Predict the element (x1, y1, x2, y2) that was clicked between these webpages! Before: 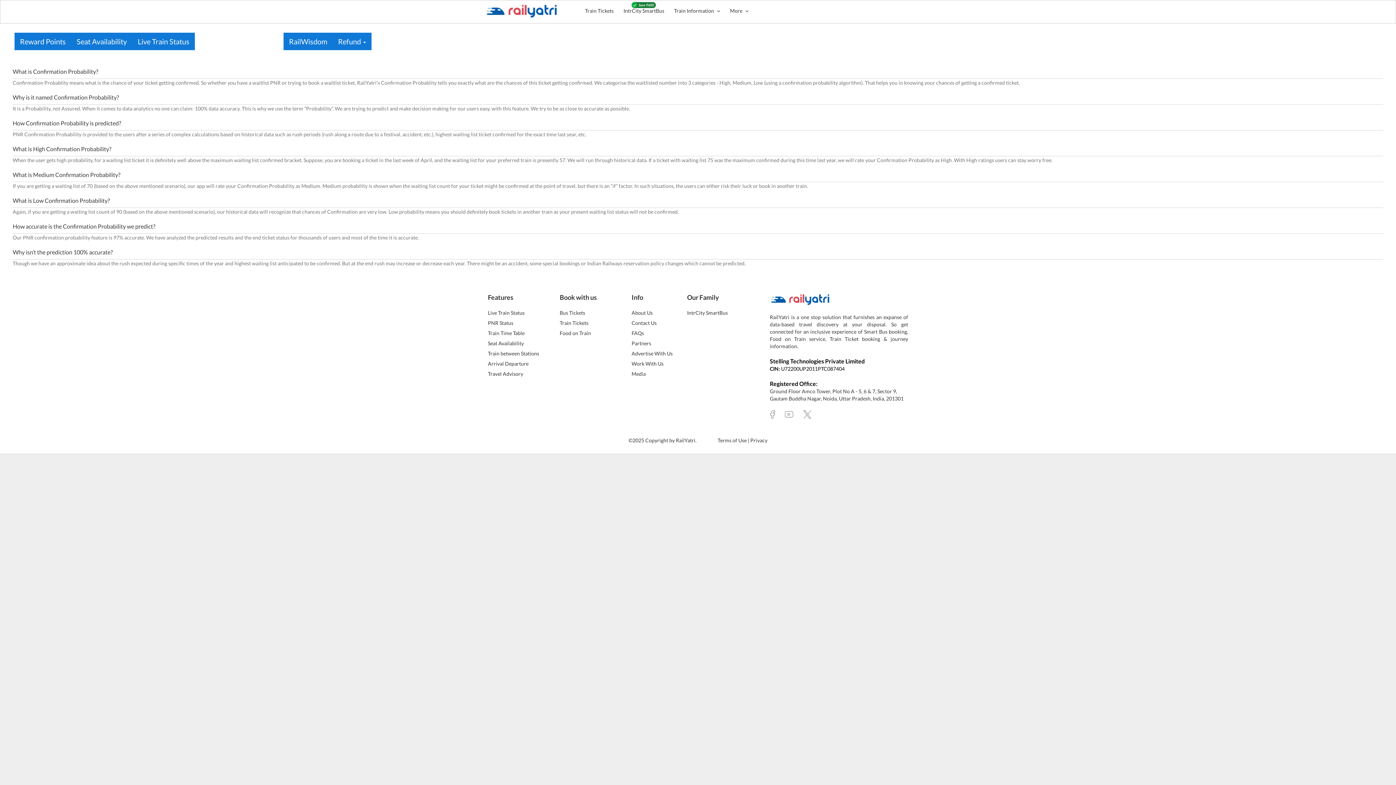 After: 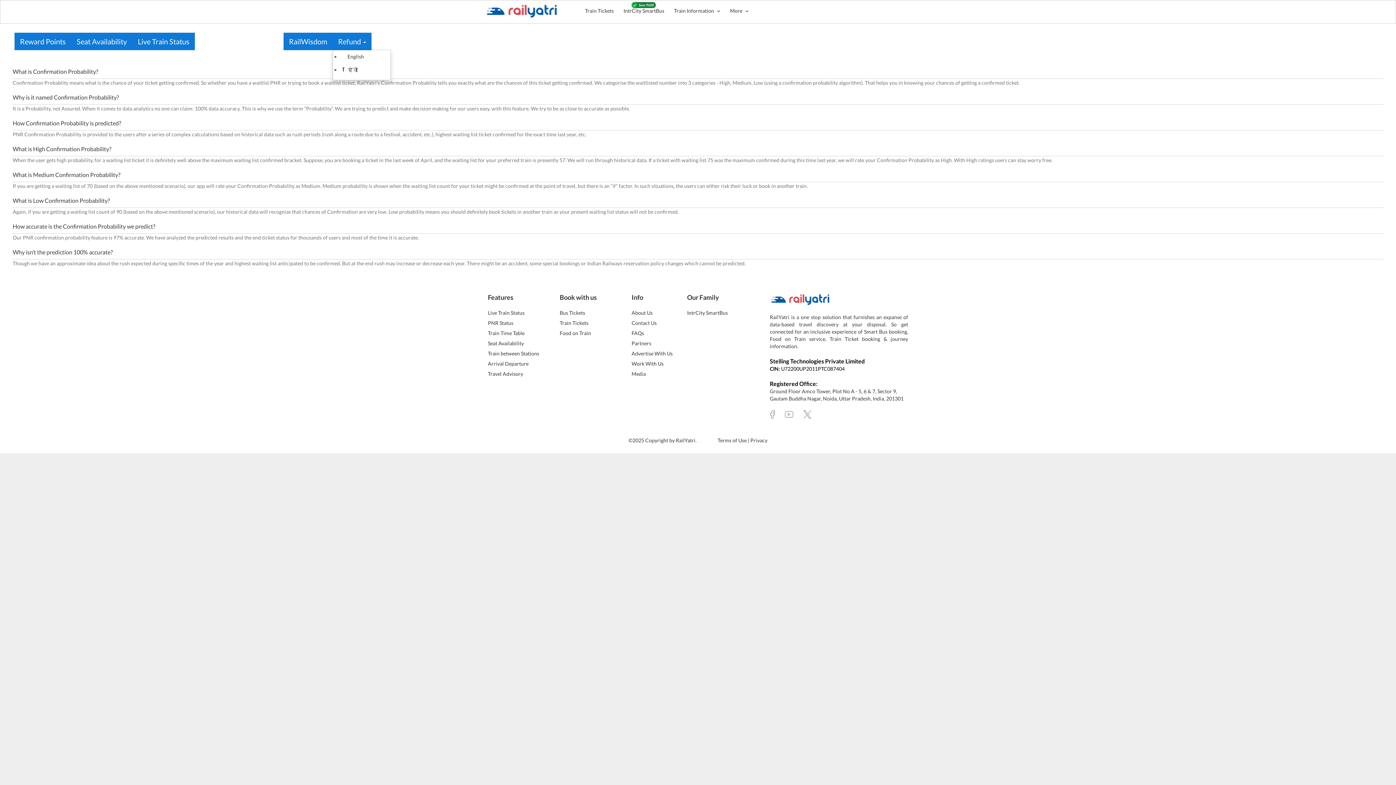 Action: bbox: (332, 32, 371, 50) label: Refund 